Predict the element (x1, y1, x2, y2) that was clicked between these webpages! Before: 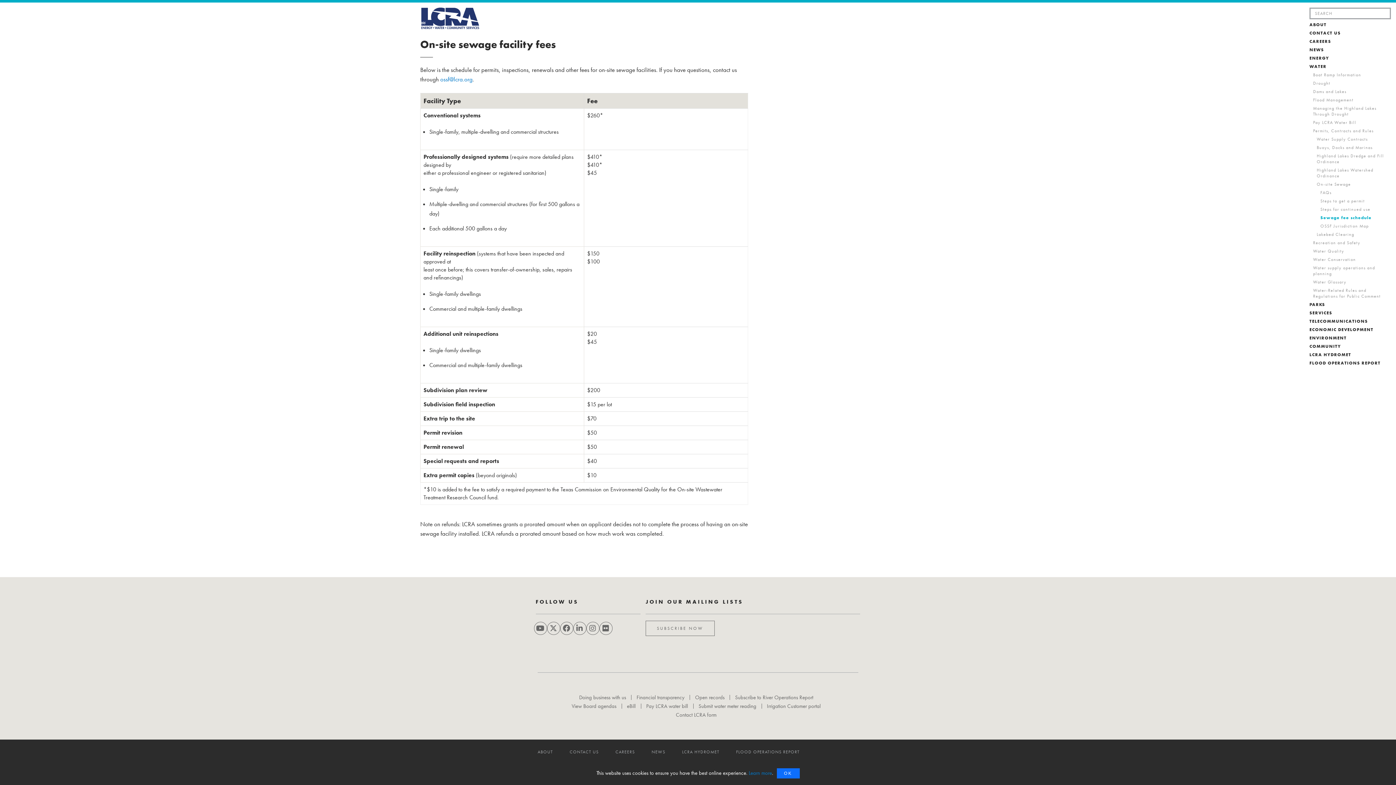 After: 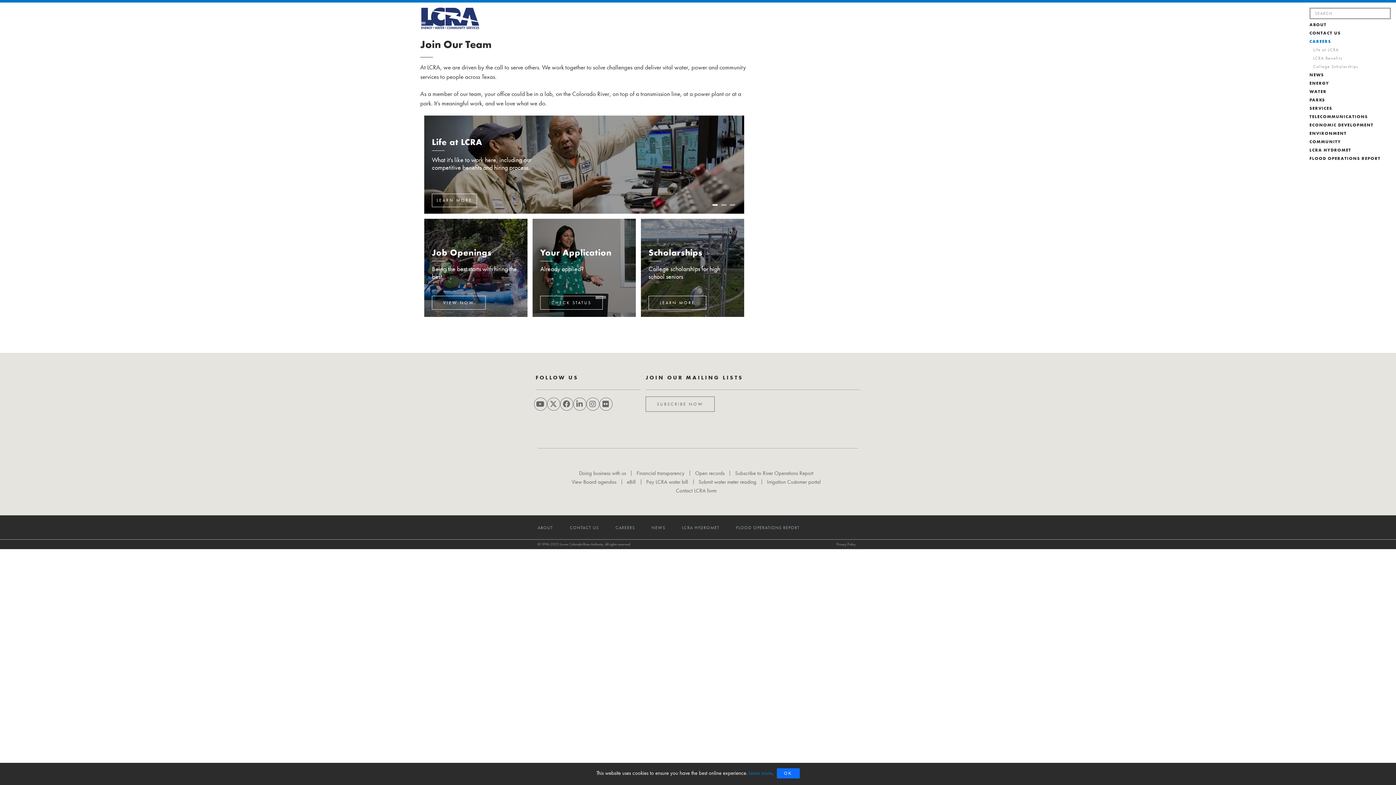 Action: label: CAREERS bbox: (1309, 38, 1391, 44)